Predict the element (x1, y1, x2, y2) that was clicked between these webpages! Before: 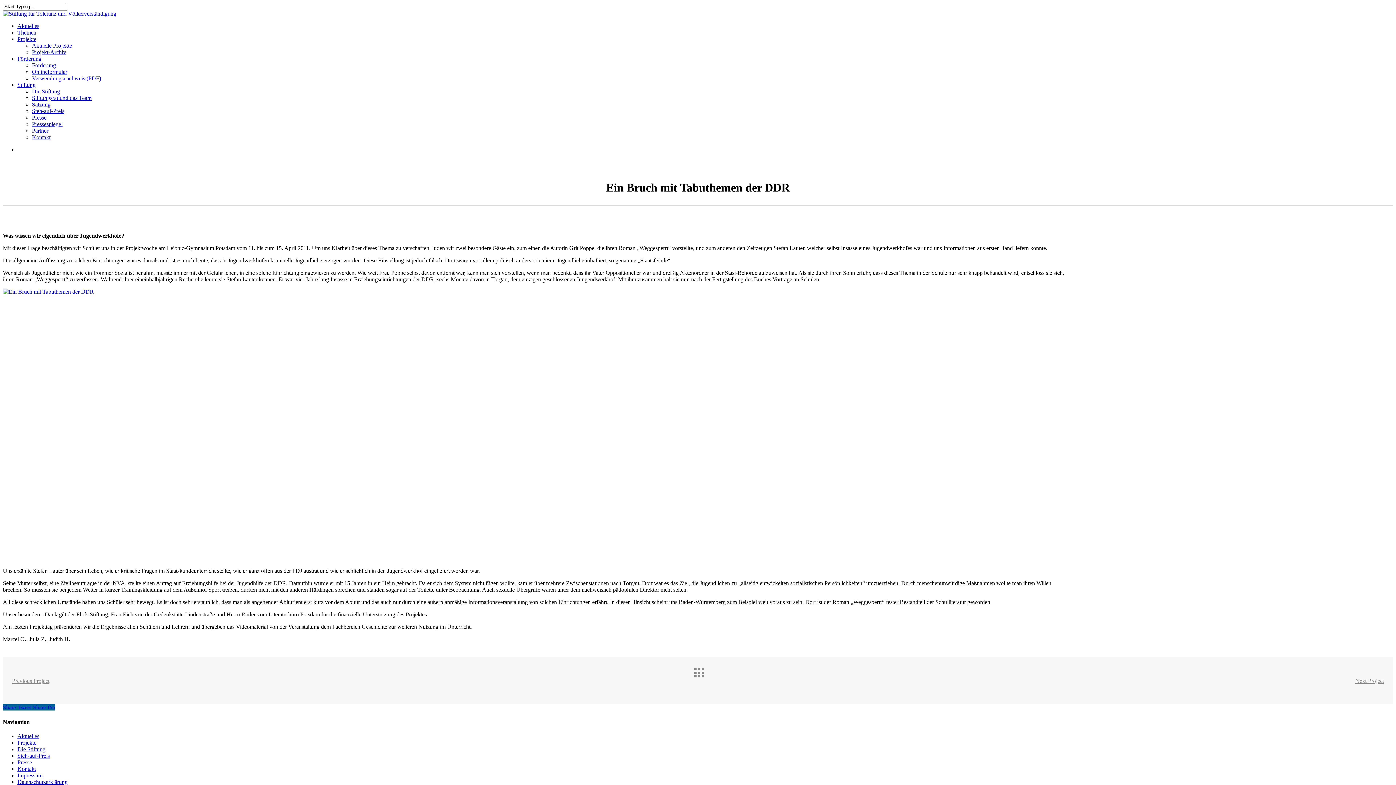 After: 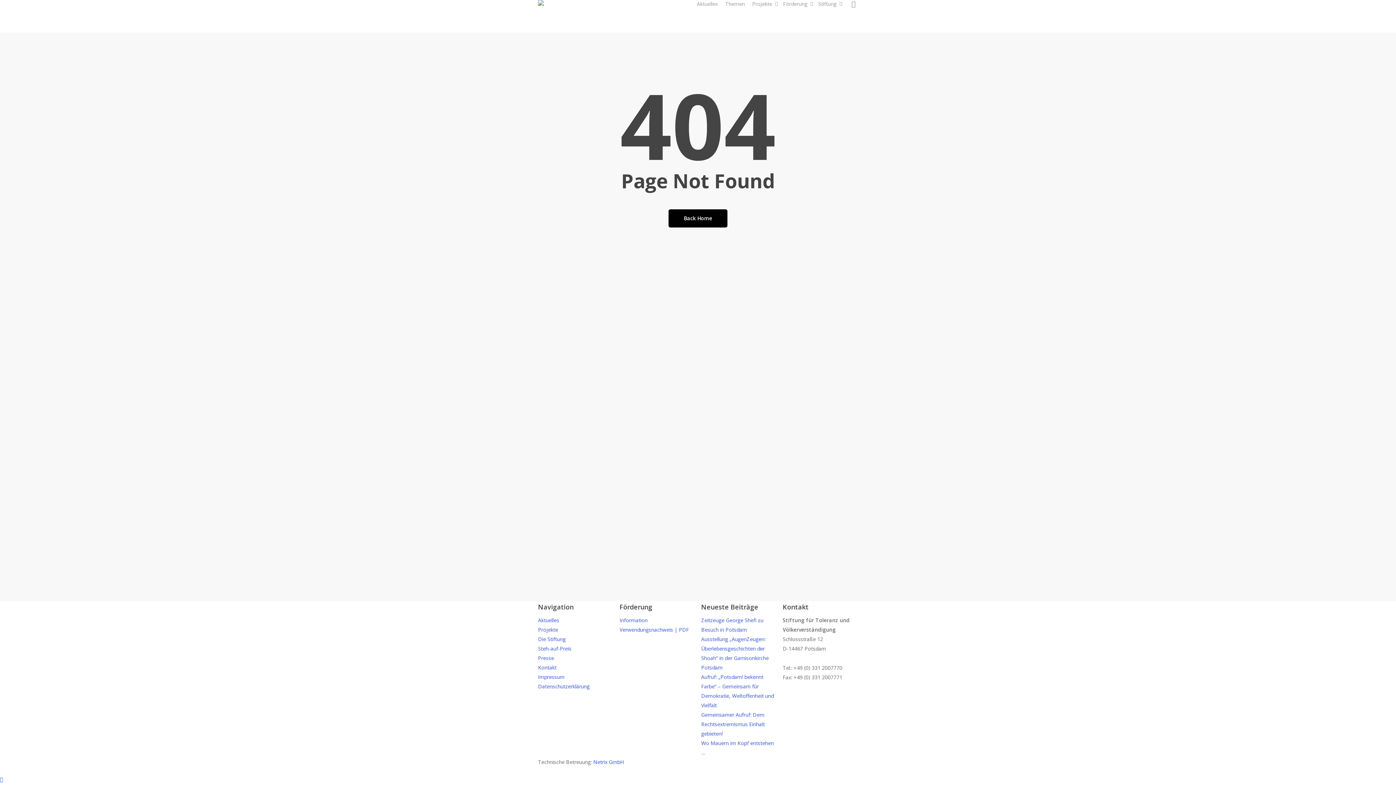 Action: bbox: (32, 68, 67, 74) label: Onlineformular